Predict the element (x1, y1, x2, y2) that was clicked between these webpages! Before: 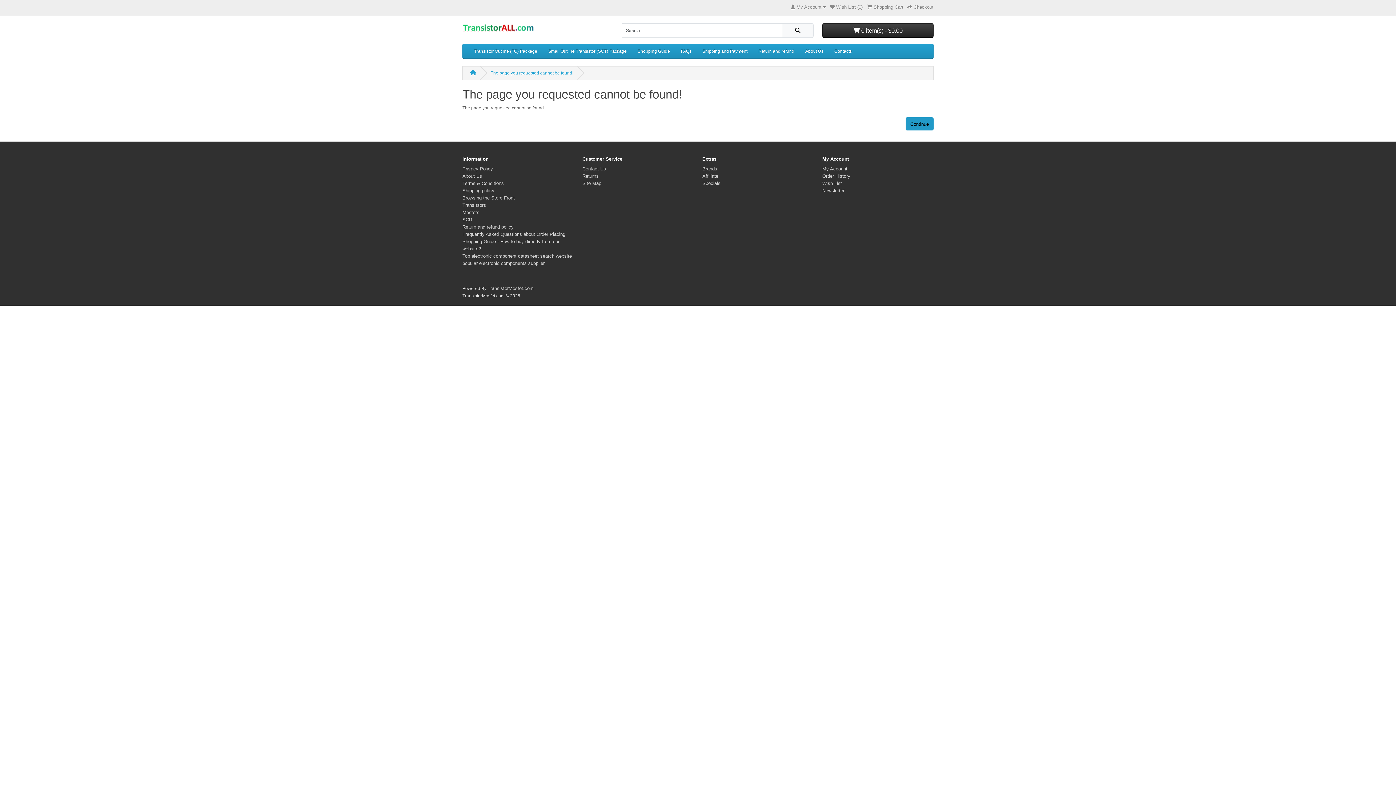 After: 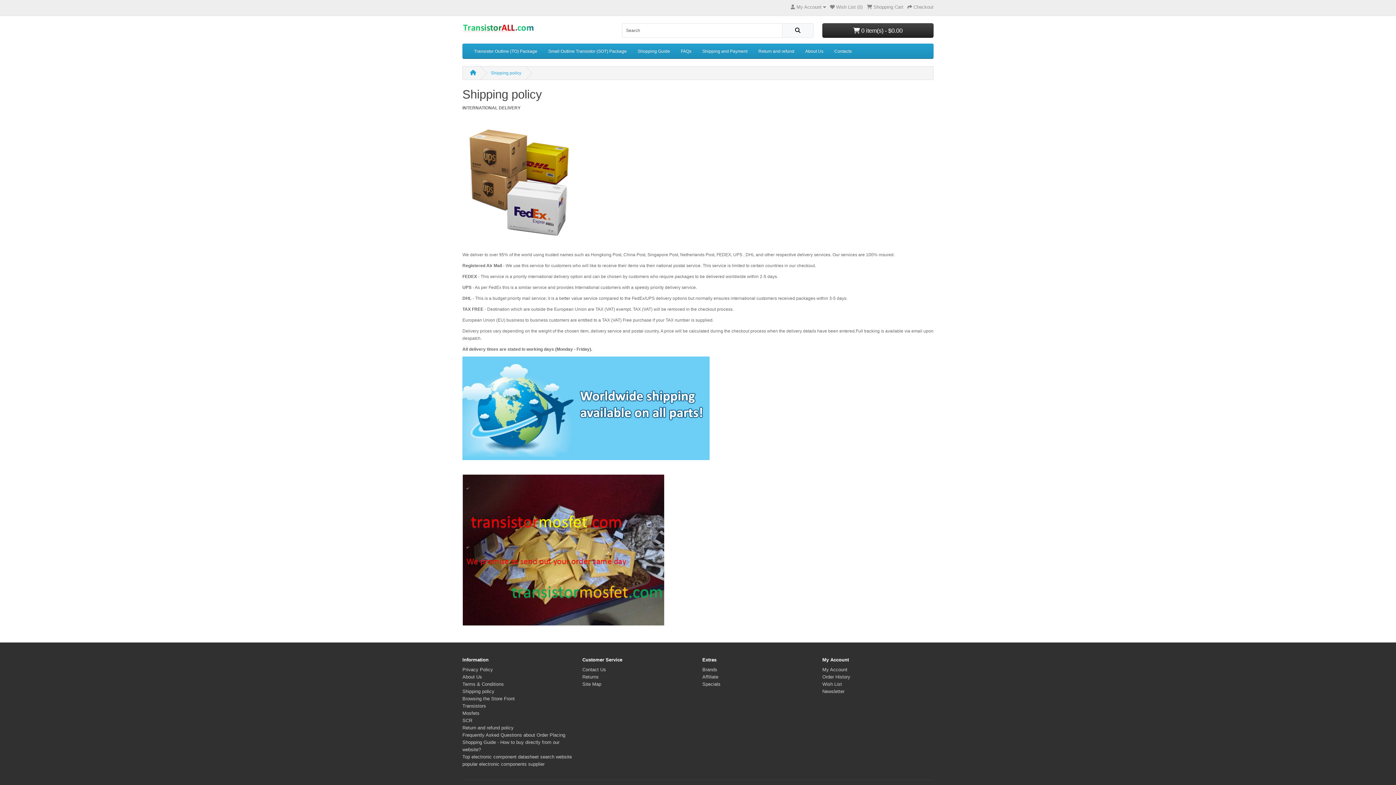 Action: label: Shipping and Payment bbox: (697, 44, 753, 58)